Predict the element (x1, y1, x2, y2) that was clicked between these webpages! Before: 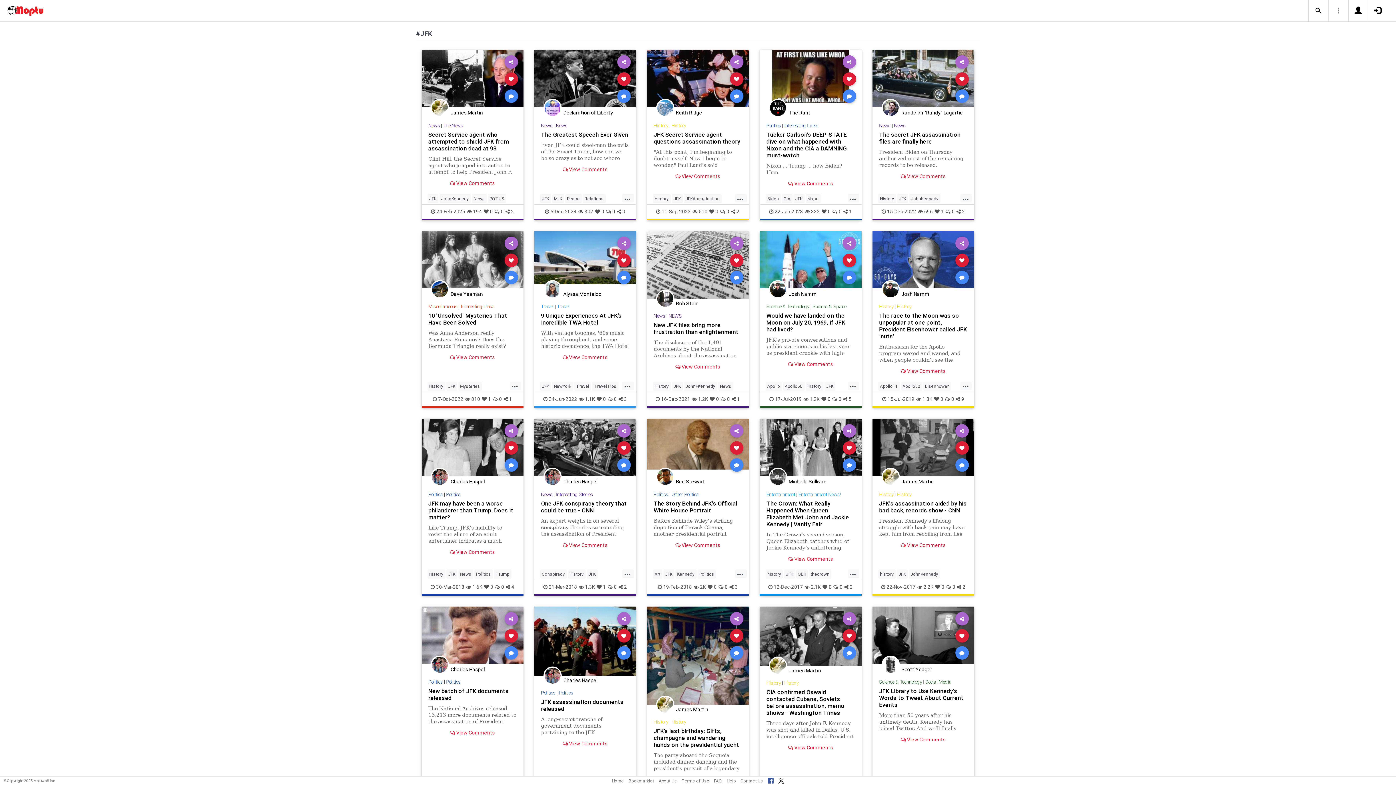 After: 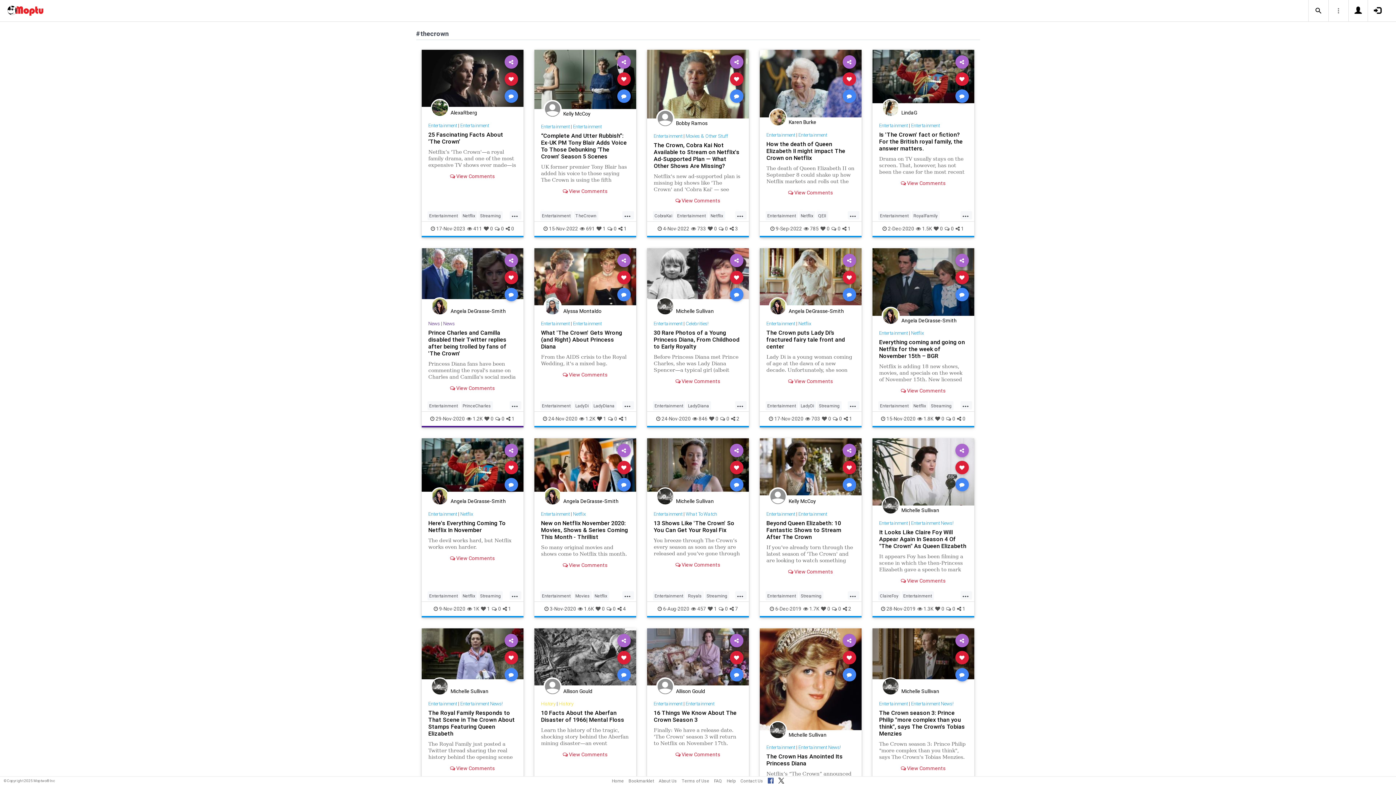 Action: bbox: (808, 569, 831, 578) label: thecrown